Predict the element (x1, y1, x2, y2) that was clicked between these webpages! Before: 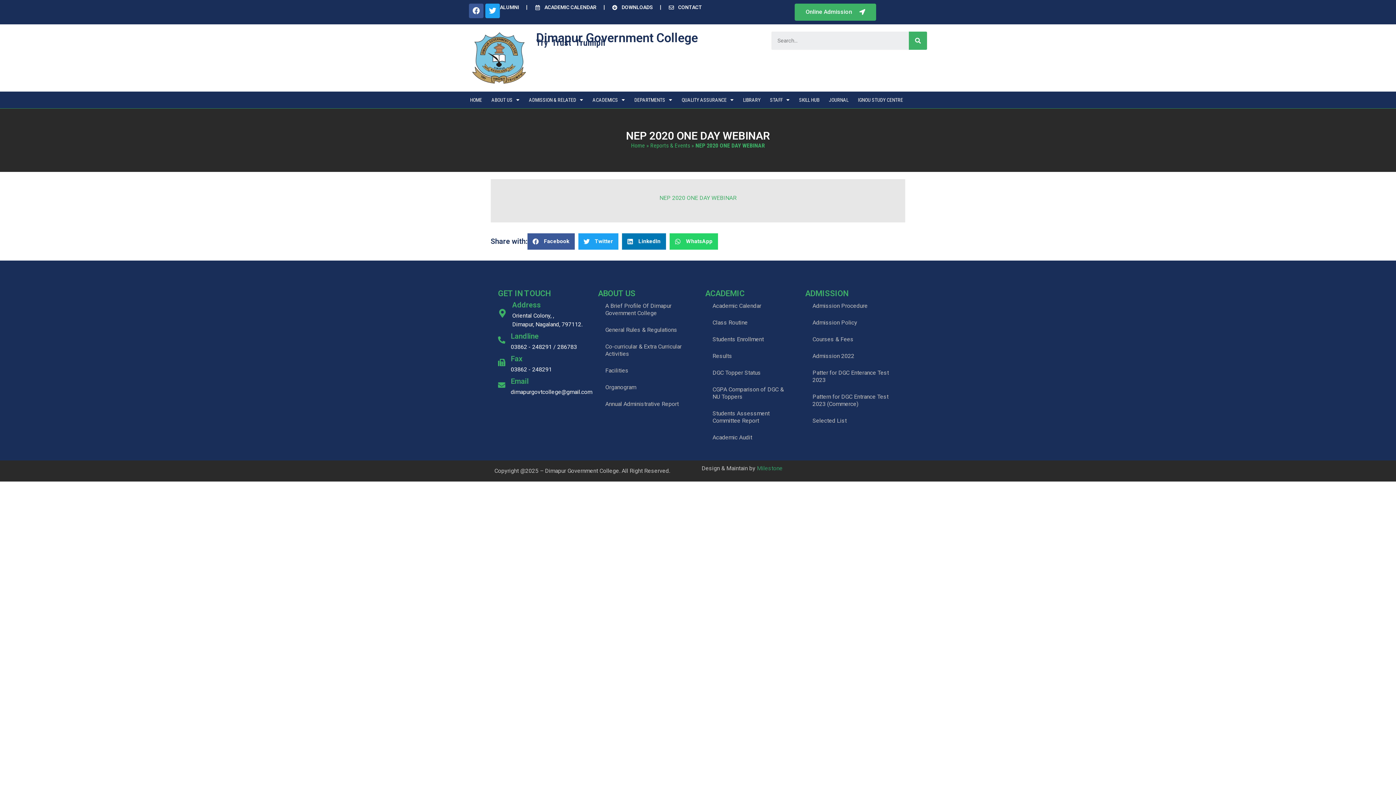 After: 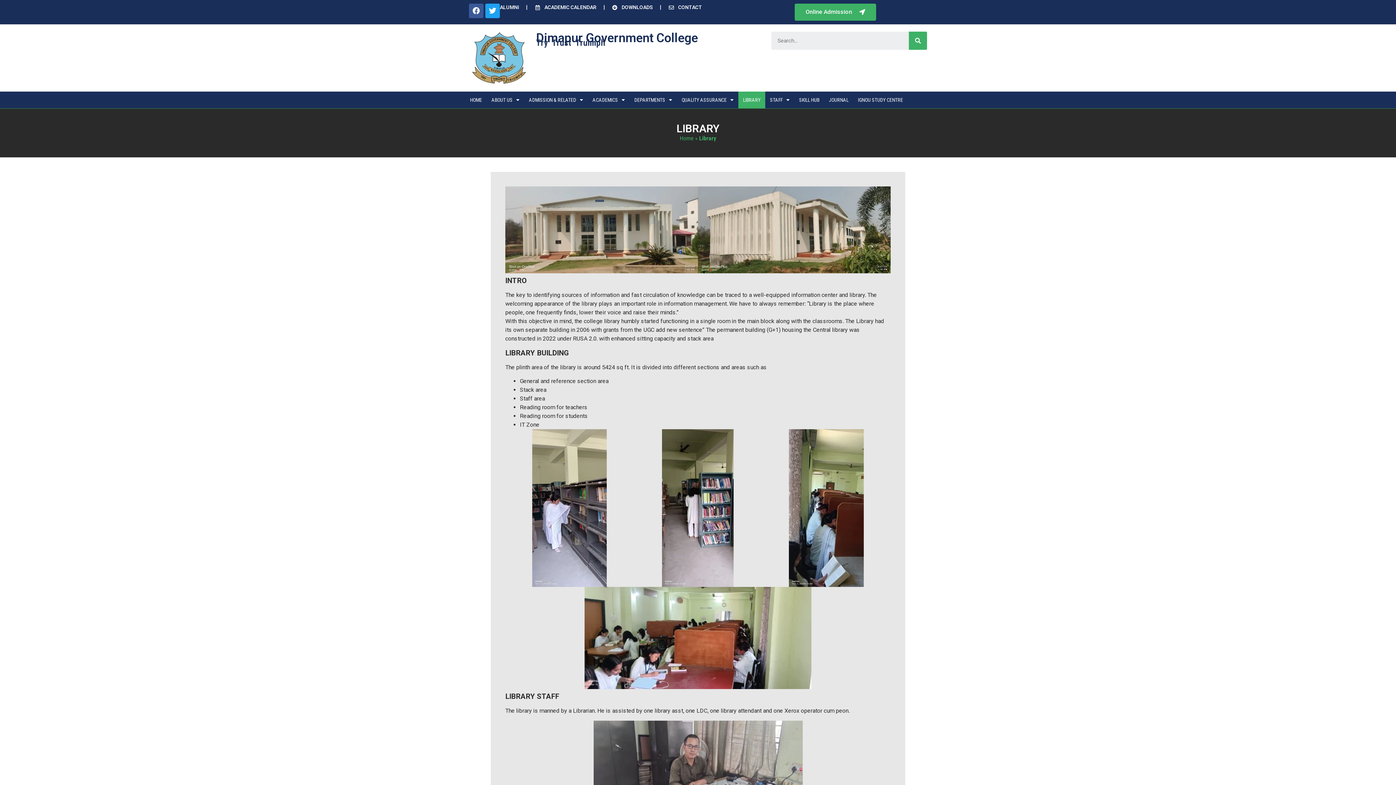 Action: bbox: (738, 91, 765, 108) label: LIBRARY